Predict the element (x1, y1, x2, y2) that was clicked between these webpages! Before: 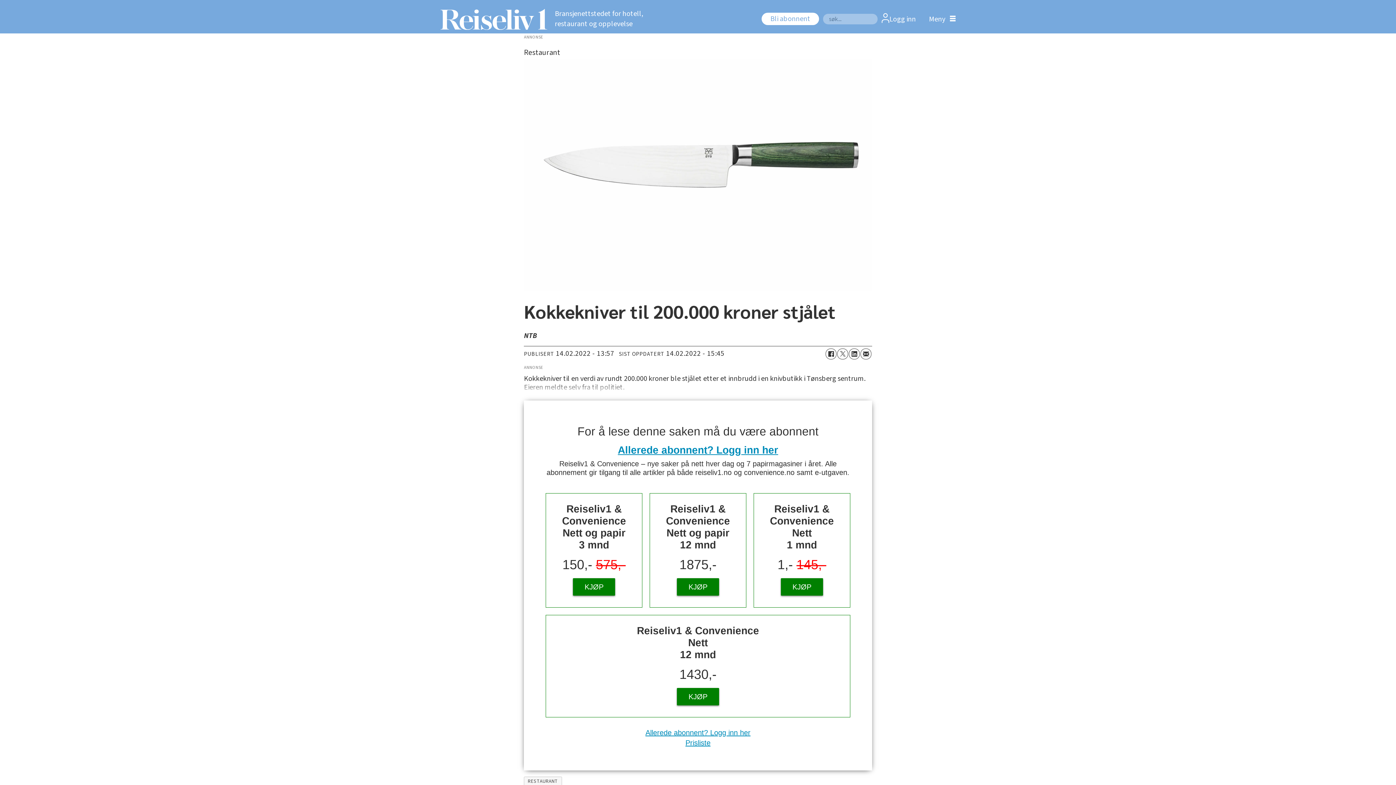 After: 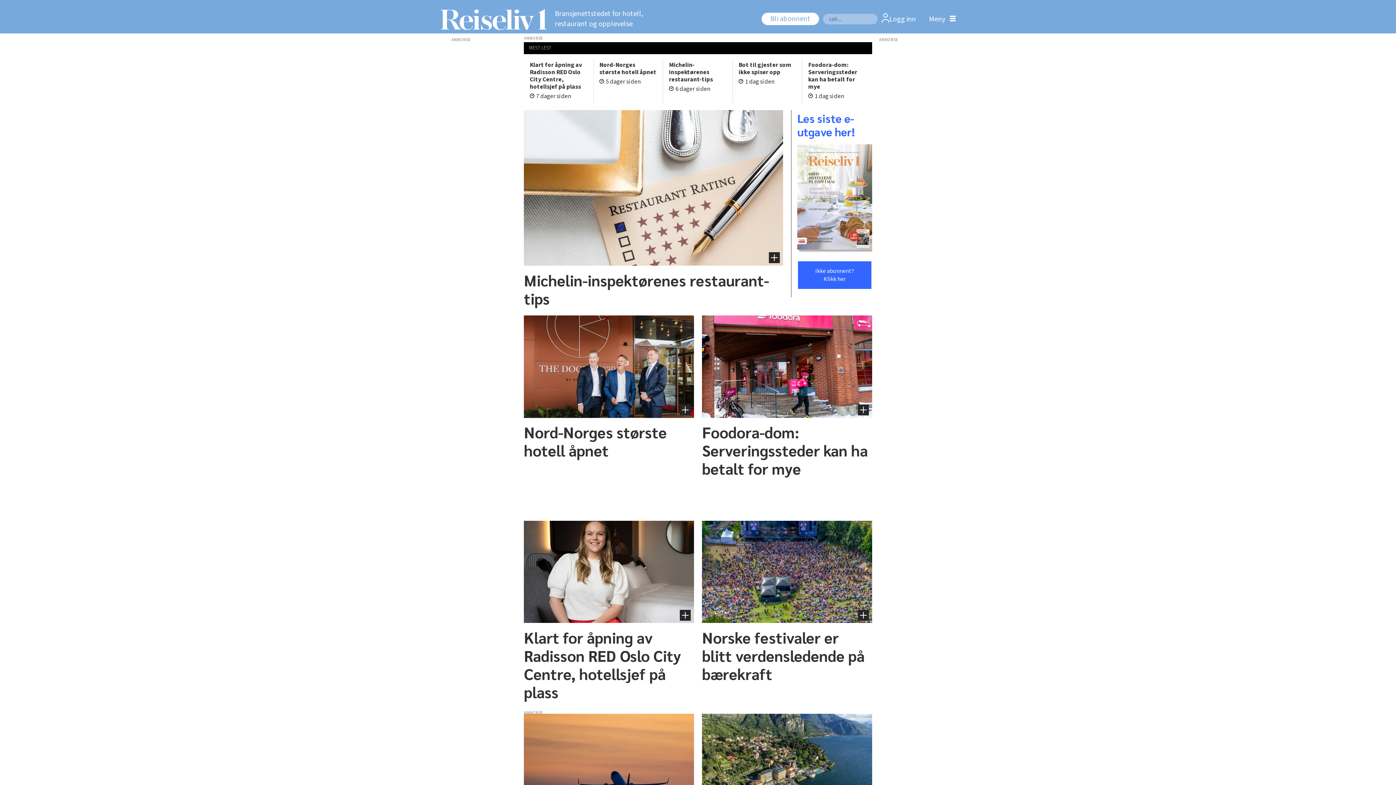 Action: bbox: (436, 8, 547, 29) label: Gå til forside